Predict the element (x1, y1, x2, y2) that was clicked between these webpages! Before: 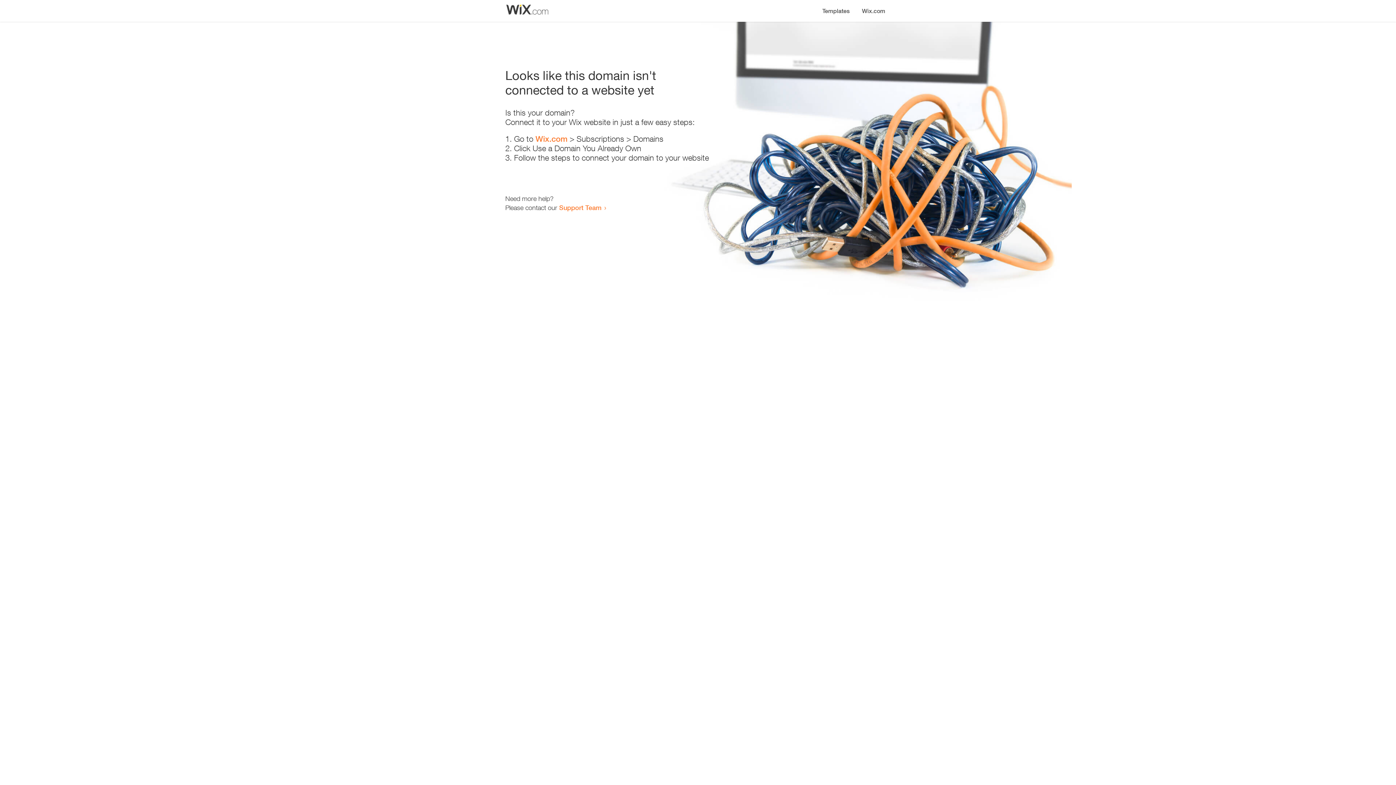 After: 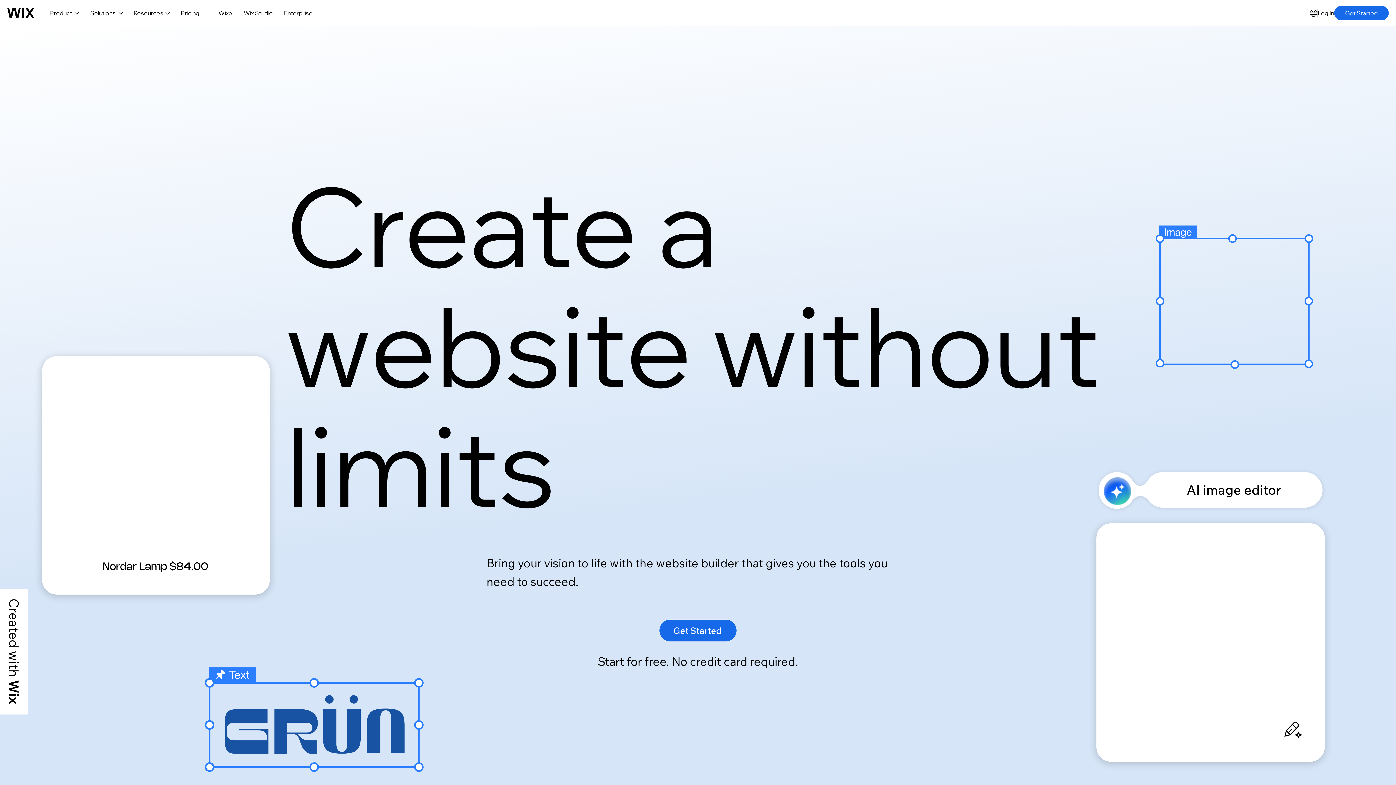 Action: bbox: (856, 0, 890, 14) label: Wix.com